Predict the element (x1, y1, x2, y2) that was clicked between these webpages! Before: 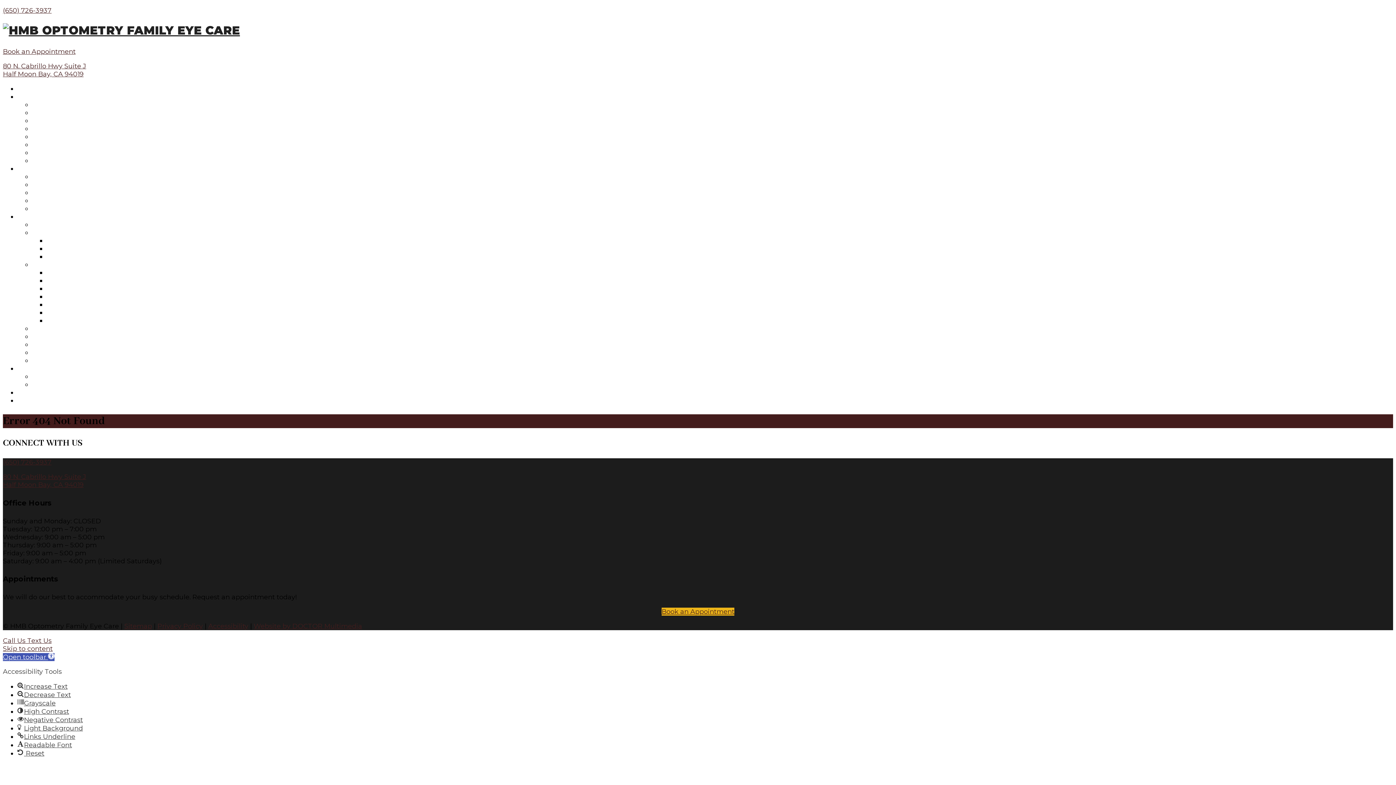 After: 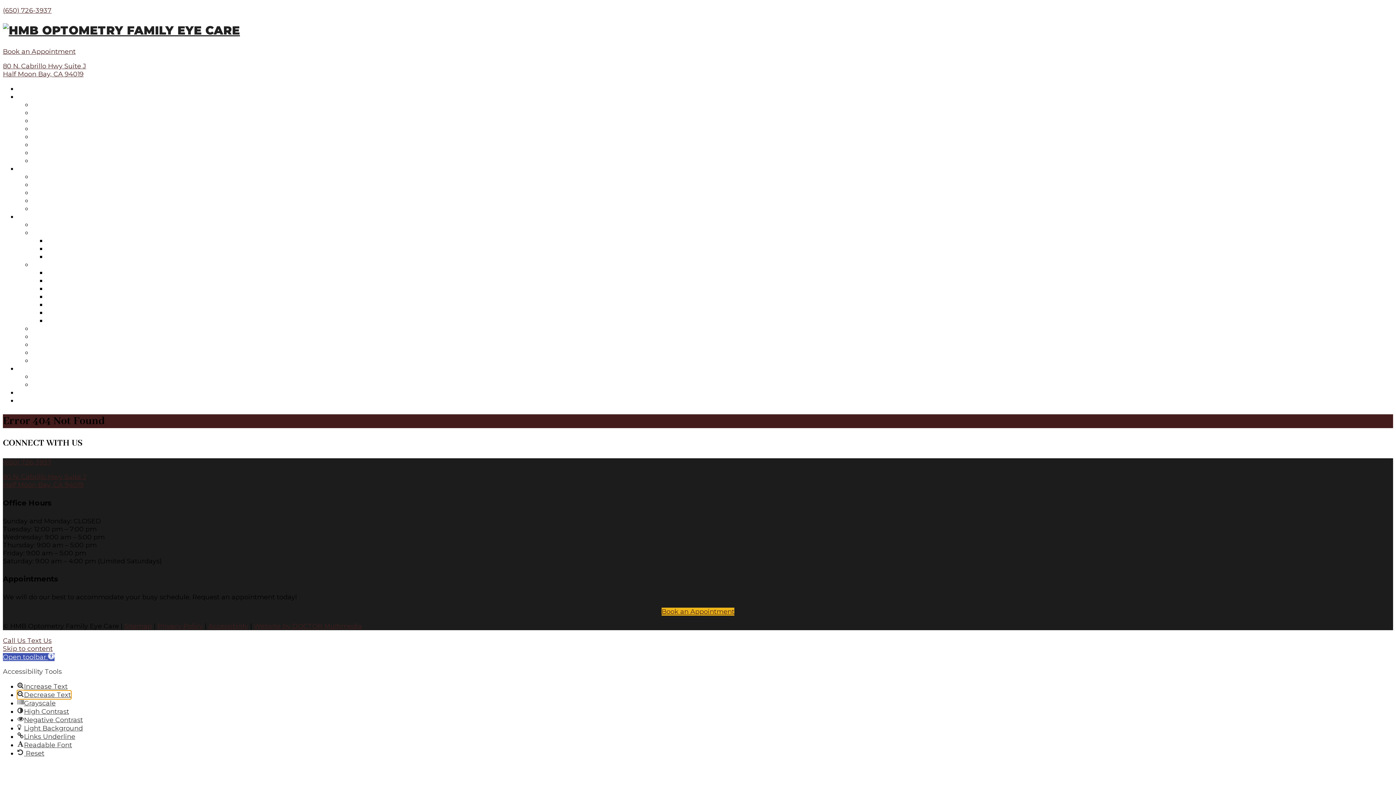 Action: label: Decrease Text bbox: (17, 691, 70, 699)